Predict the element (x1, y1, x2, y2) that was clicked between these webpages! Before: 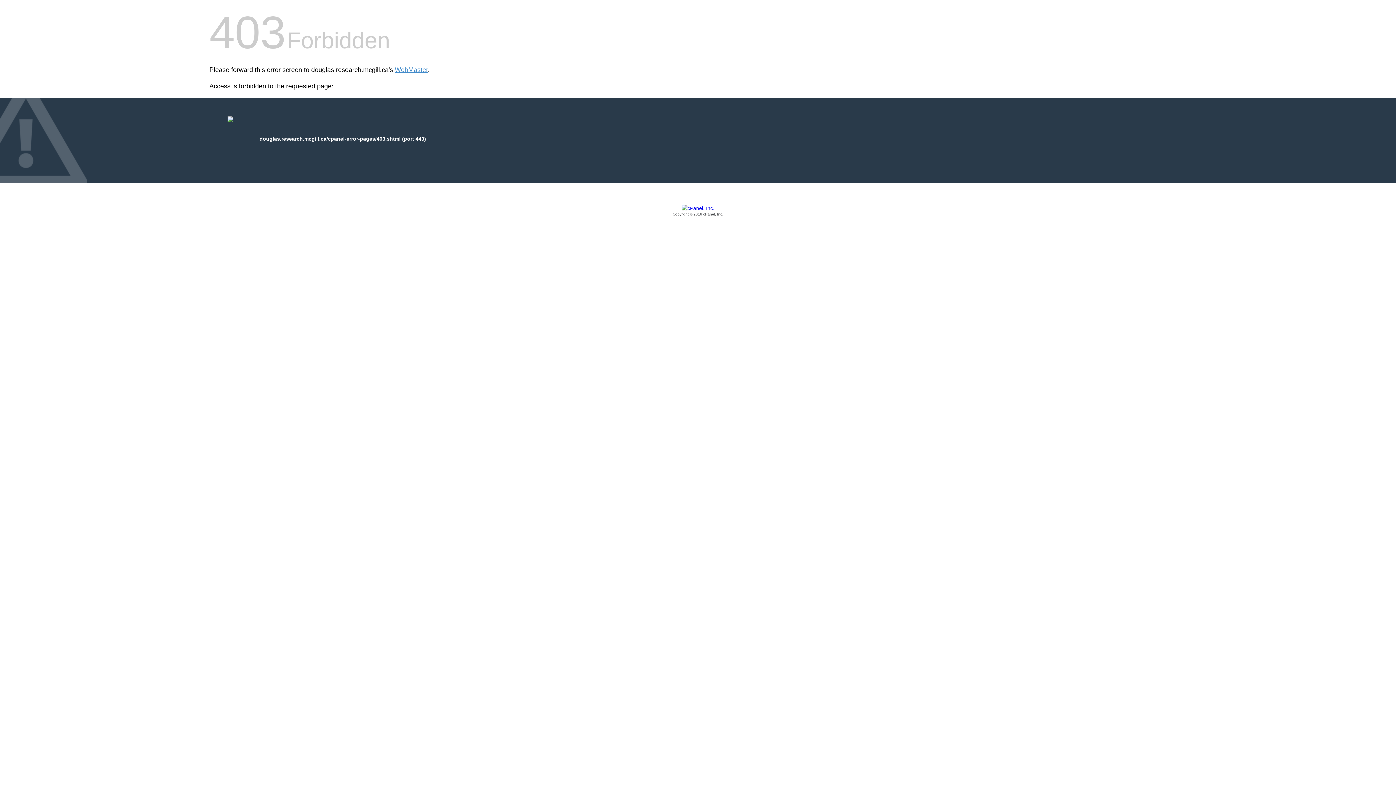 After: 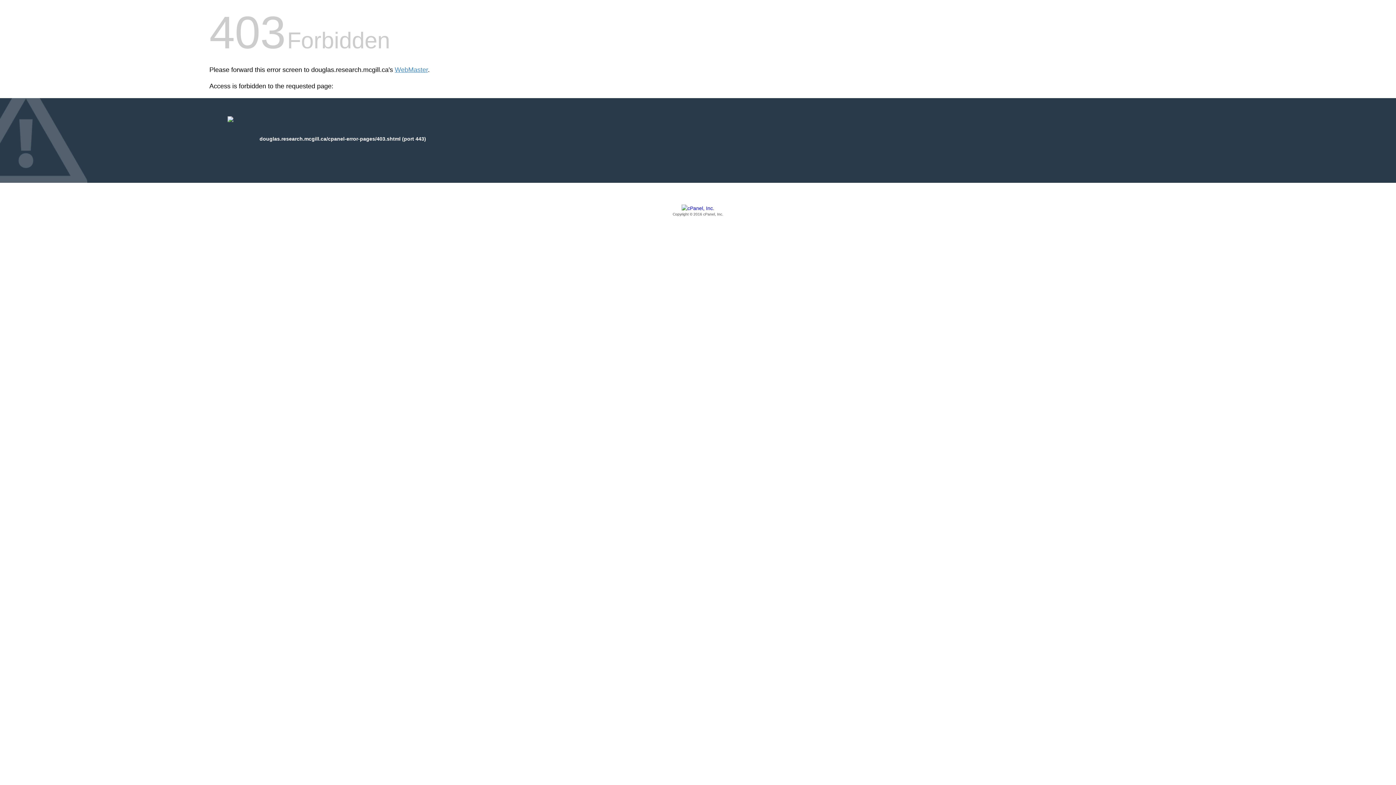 Action: label: Copyright © 2016 cPanel, Inc. bbox: (209, 205, 1186, 217)